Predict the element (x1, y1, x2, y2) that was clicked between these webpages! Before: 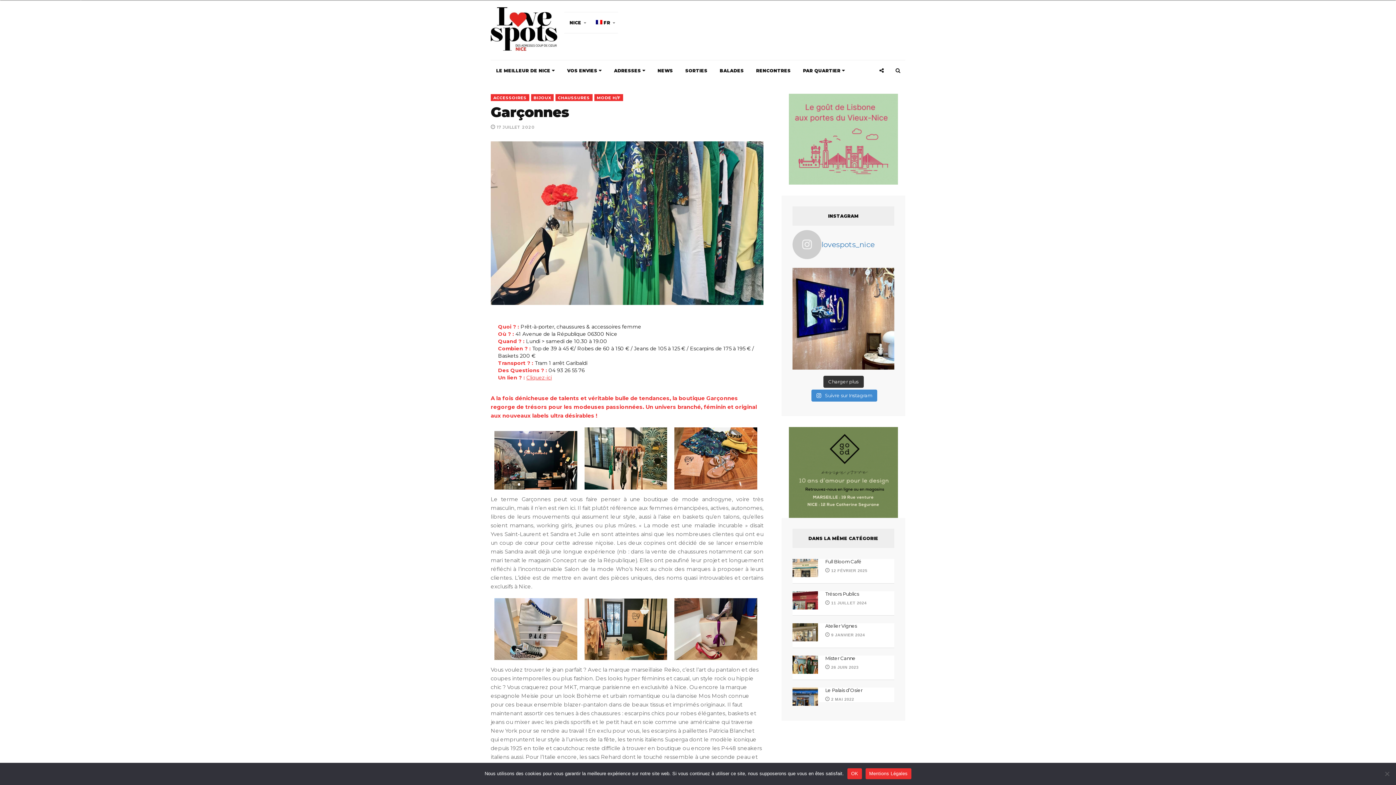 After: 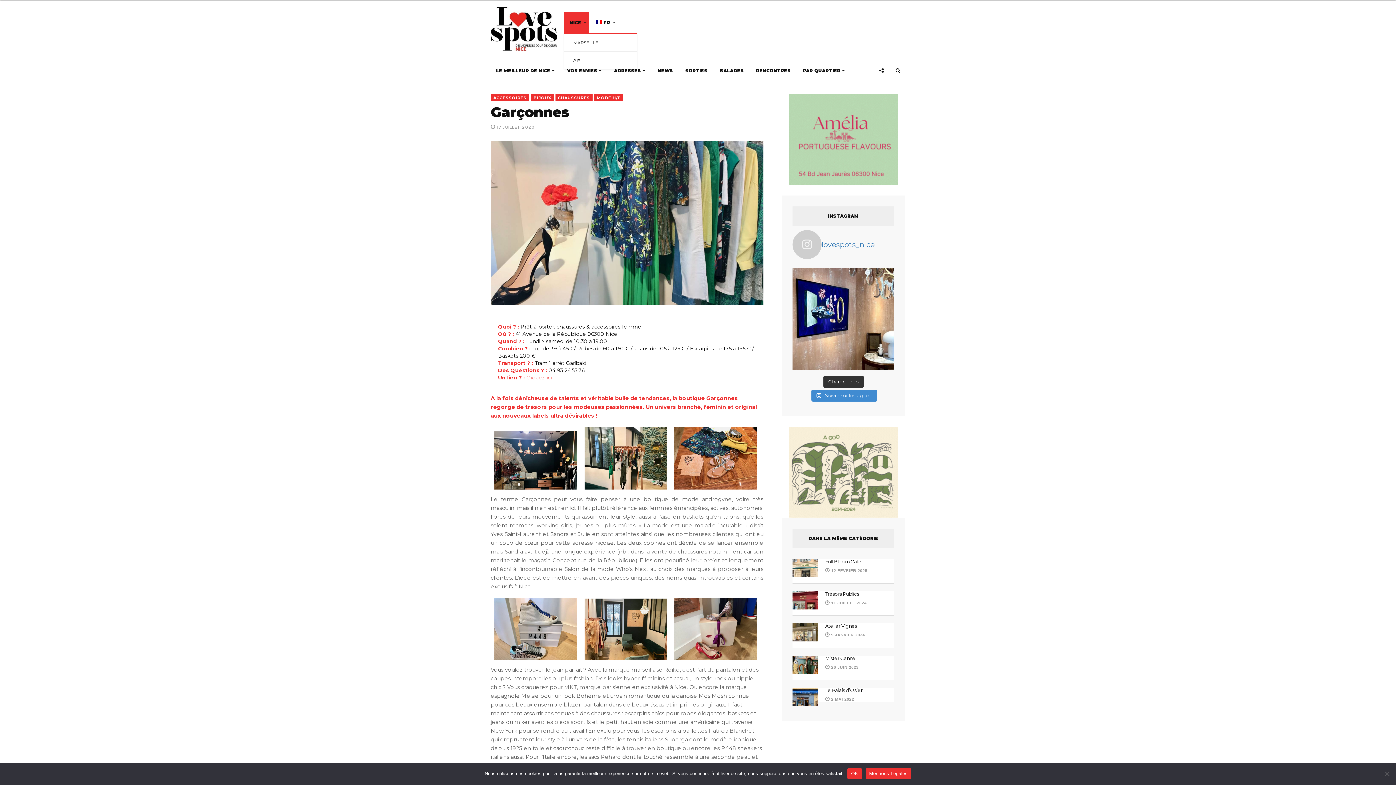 Action: label: NICE bbox: (564, 12, 589, 33)